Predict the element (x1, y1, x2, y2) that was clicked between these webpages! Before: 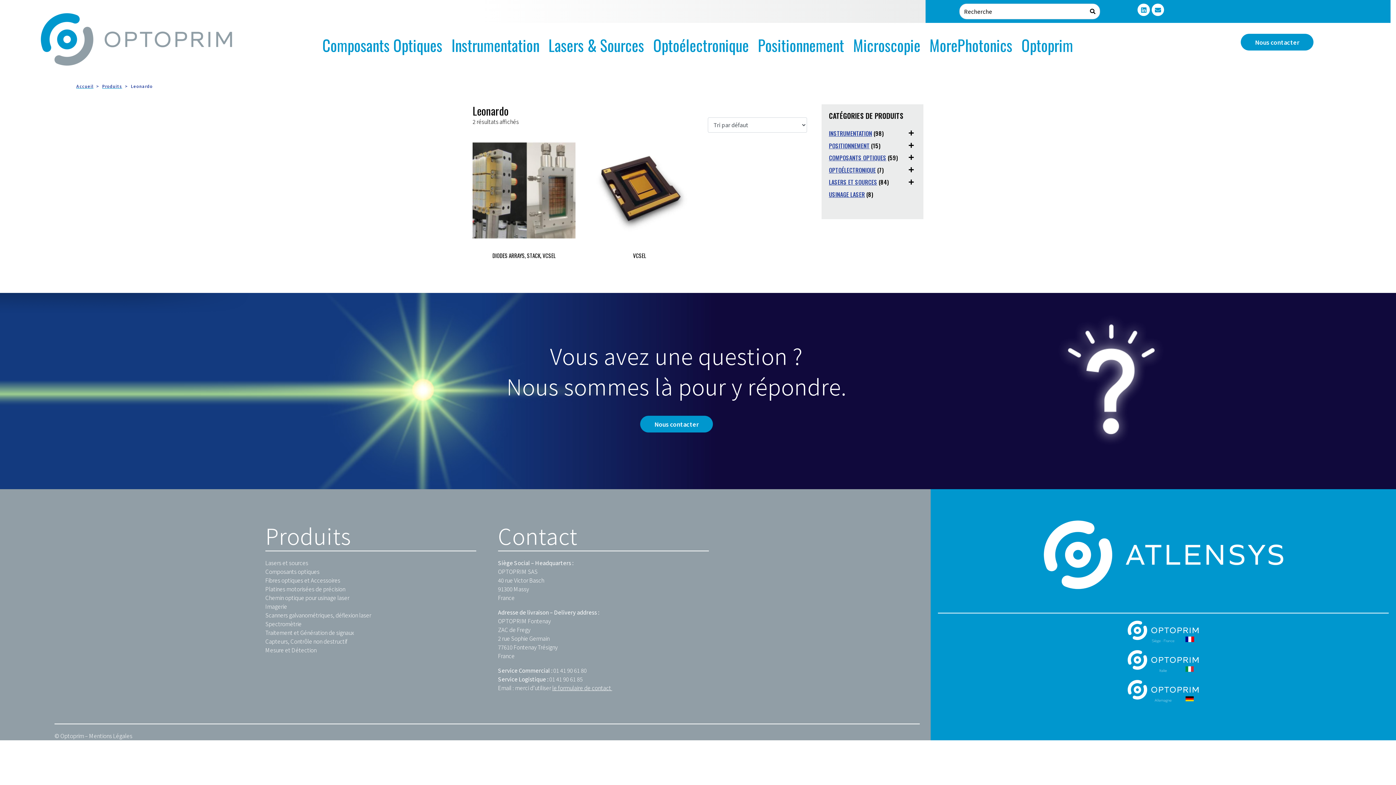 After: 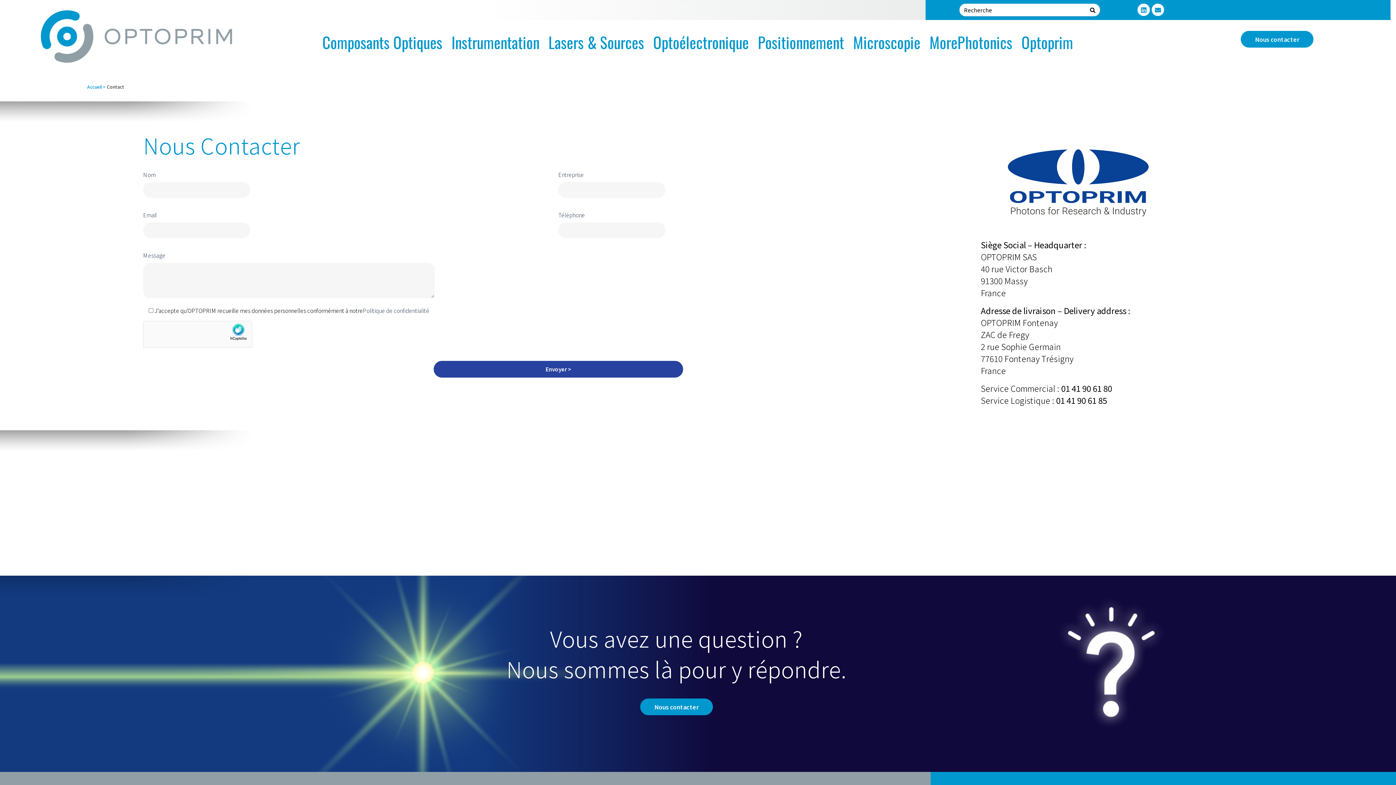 Action: bbox: (1241, 33, 1313, 50) label: Nous contacter